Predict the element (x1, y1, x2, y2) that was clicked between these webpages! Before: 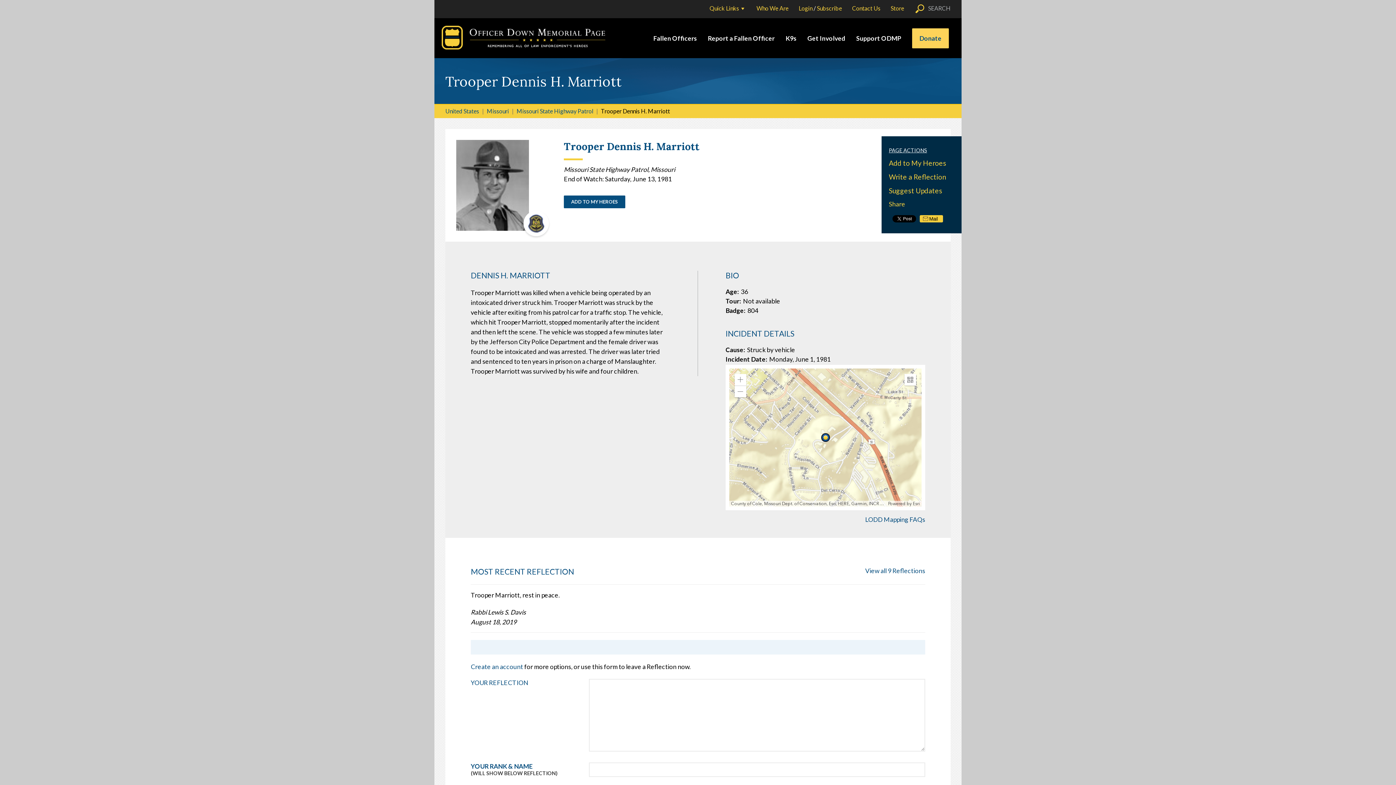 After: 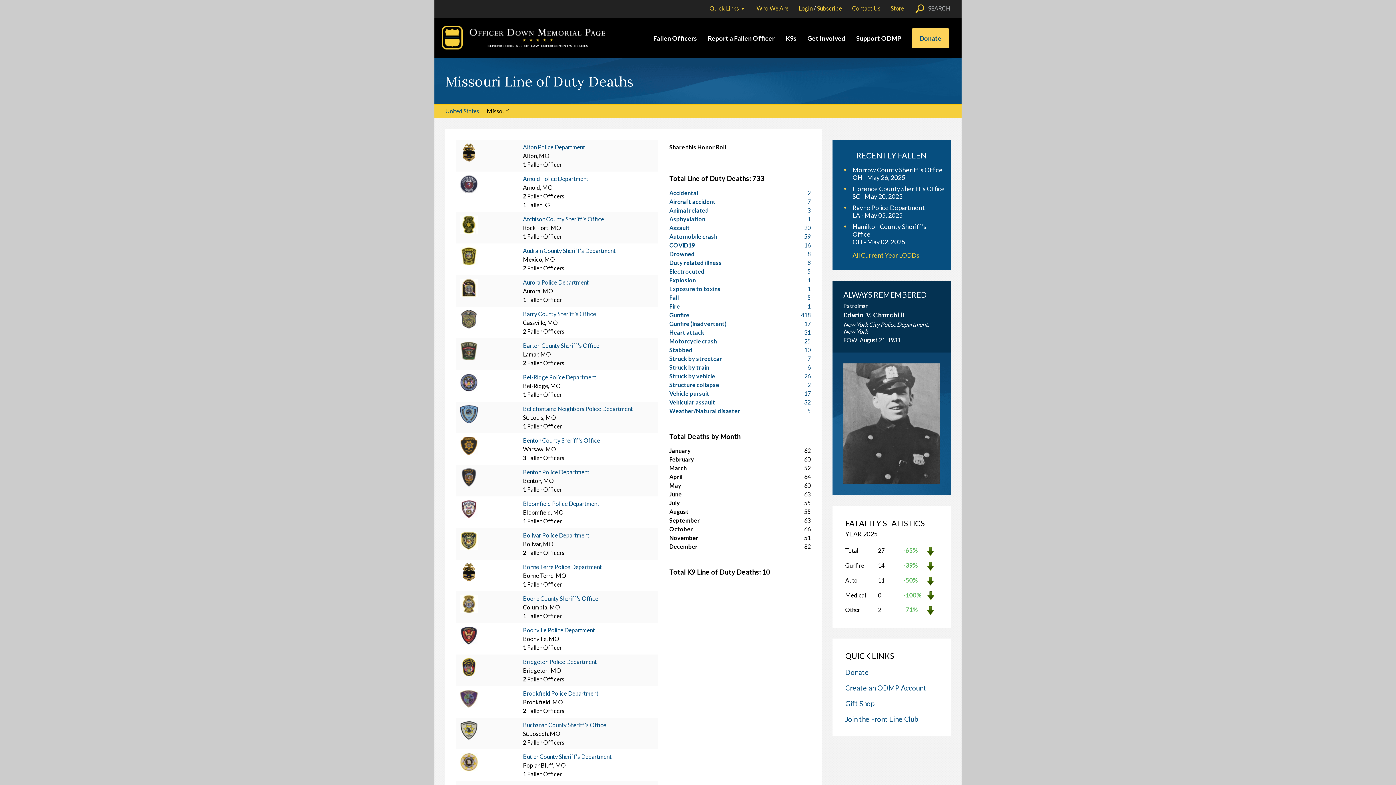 Action: label: Missouri bbox: (486, 107, 509, 114)